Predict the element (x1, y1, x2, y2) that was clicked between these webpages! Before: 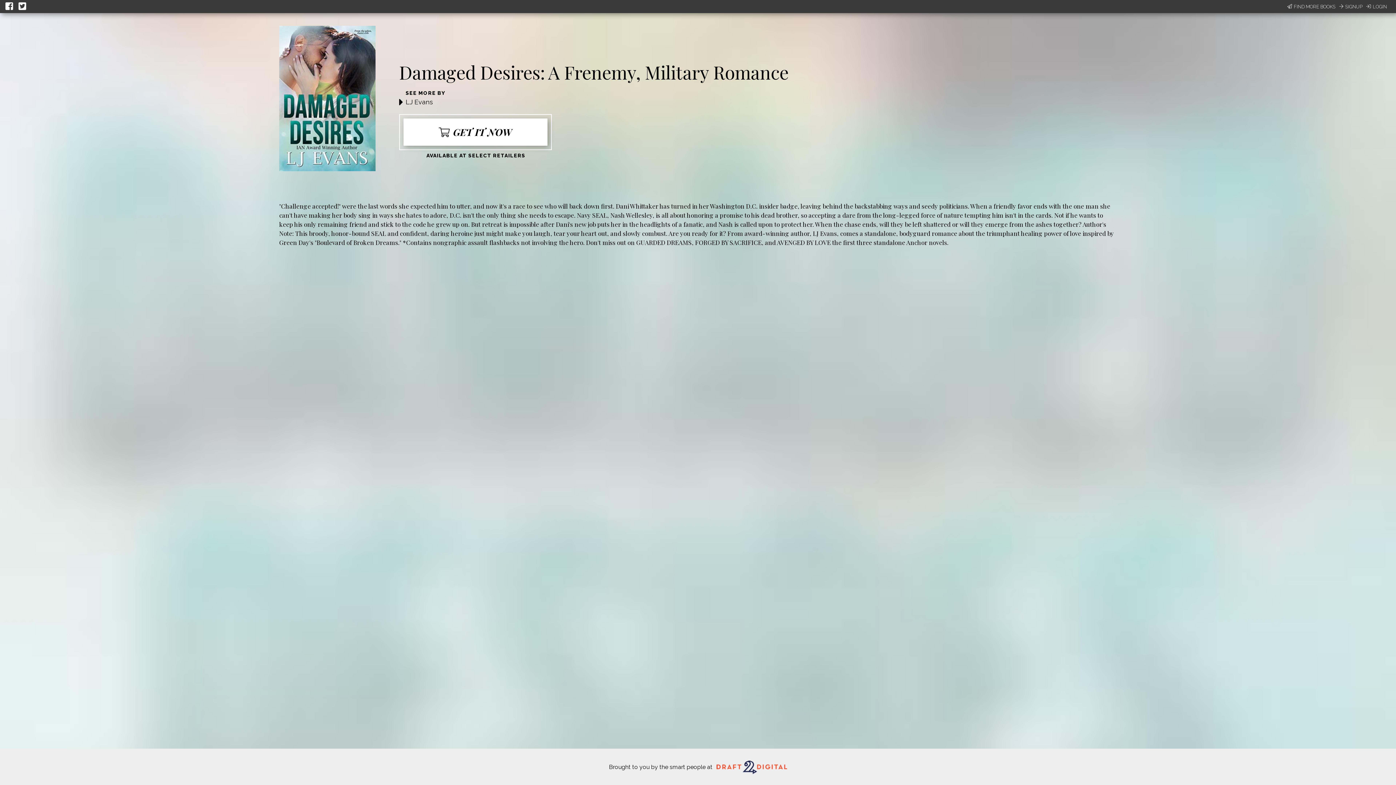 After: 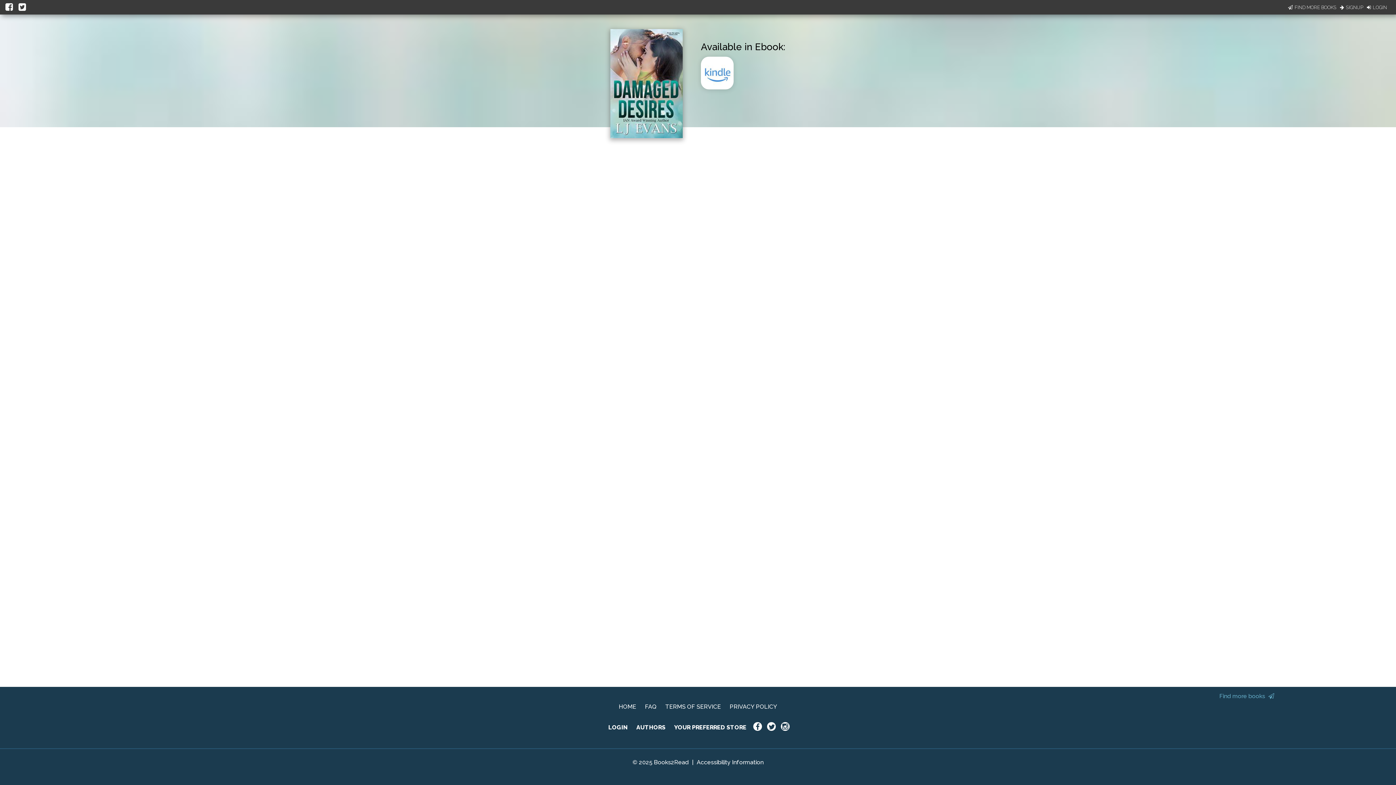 Action: label: GET IT NOW bbox: (403, 118, 547, 145)